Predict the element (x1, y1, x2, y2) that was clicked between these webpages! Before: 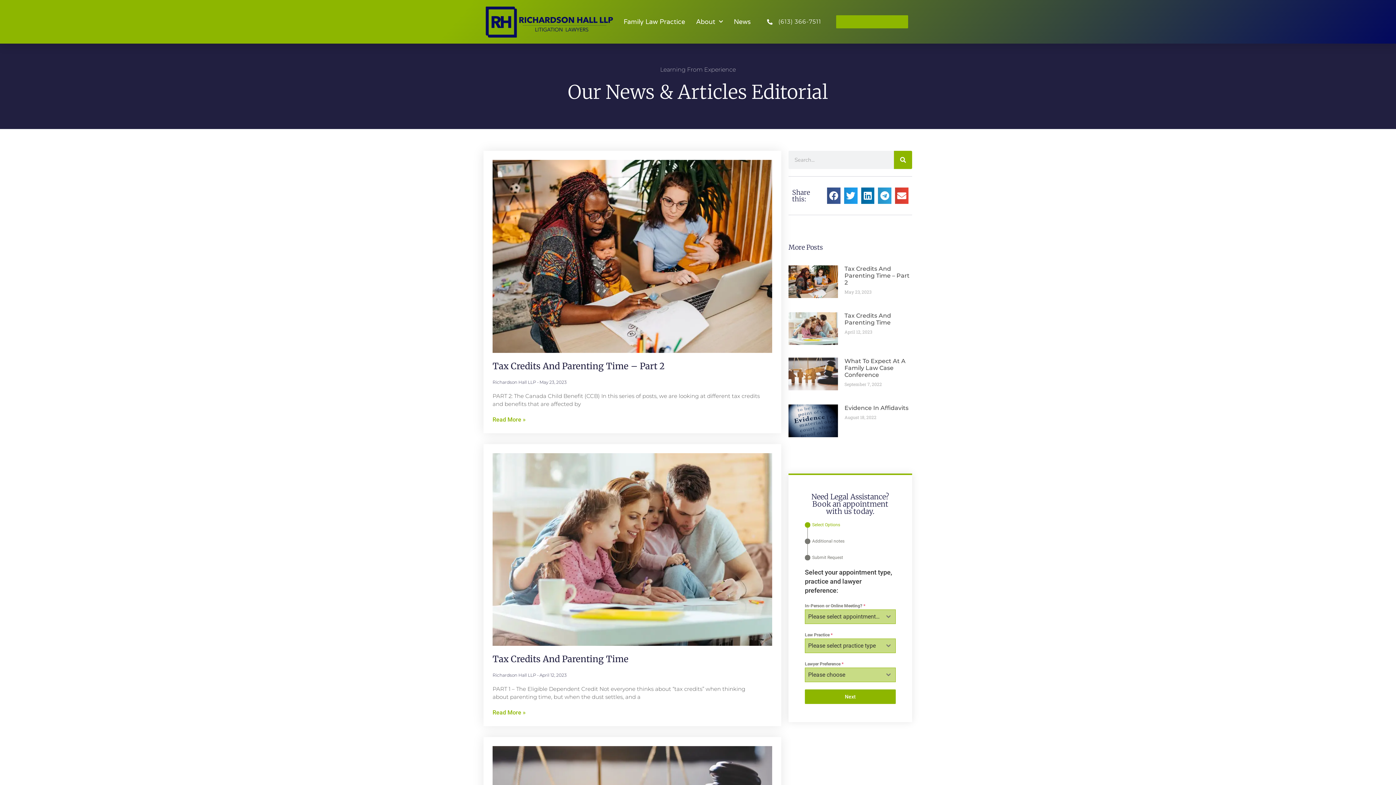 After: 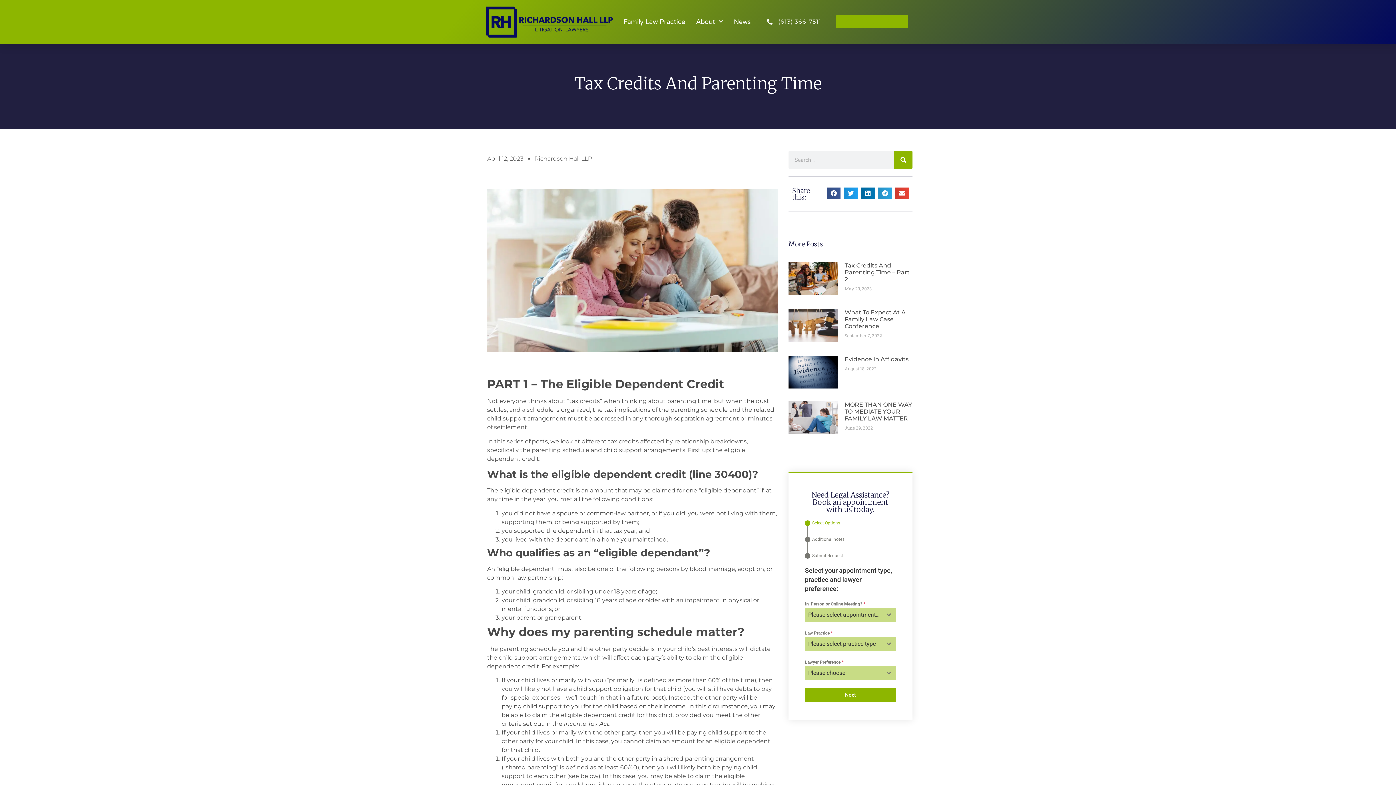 Action: label: Read more about Tax Credits and Parenting Time bbox: (492, 709, 525, 716)